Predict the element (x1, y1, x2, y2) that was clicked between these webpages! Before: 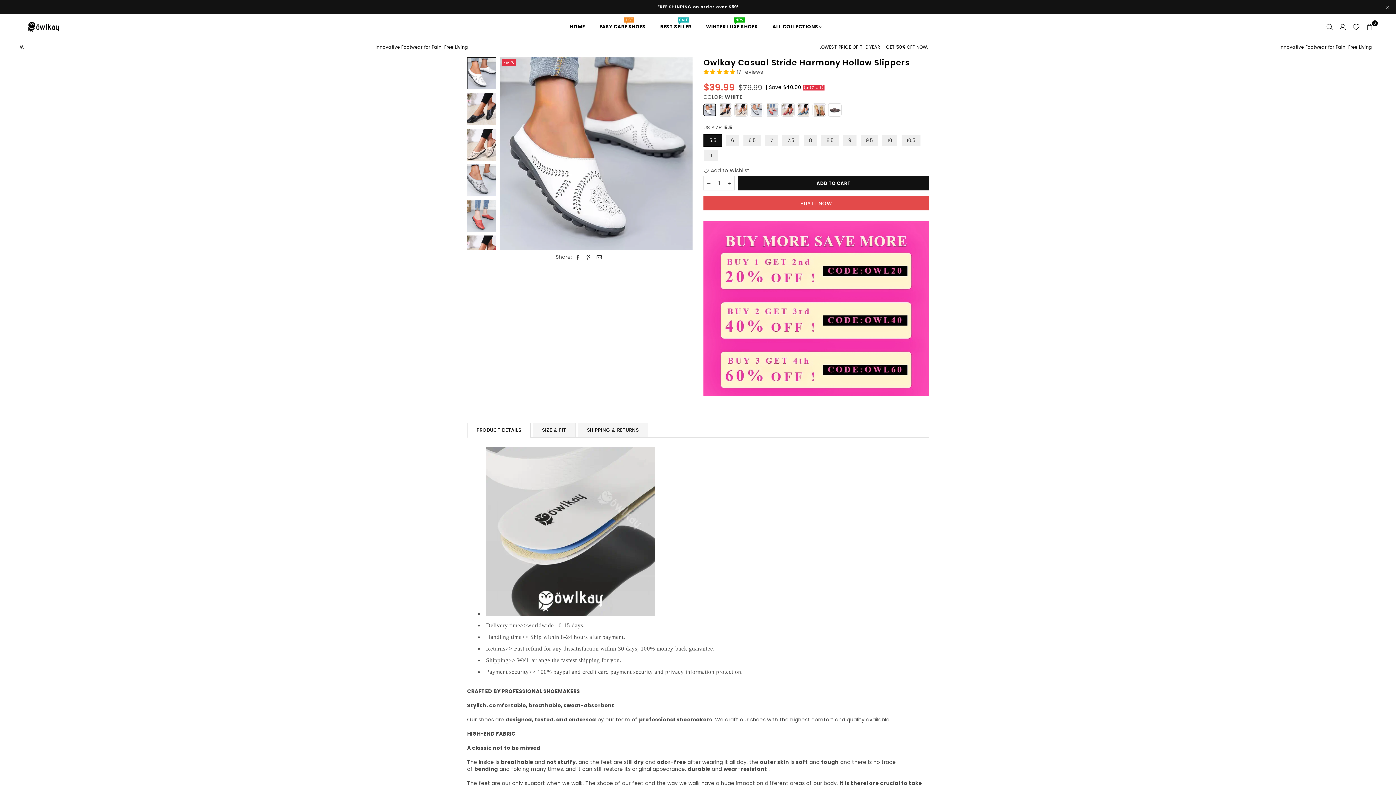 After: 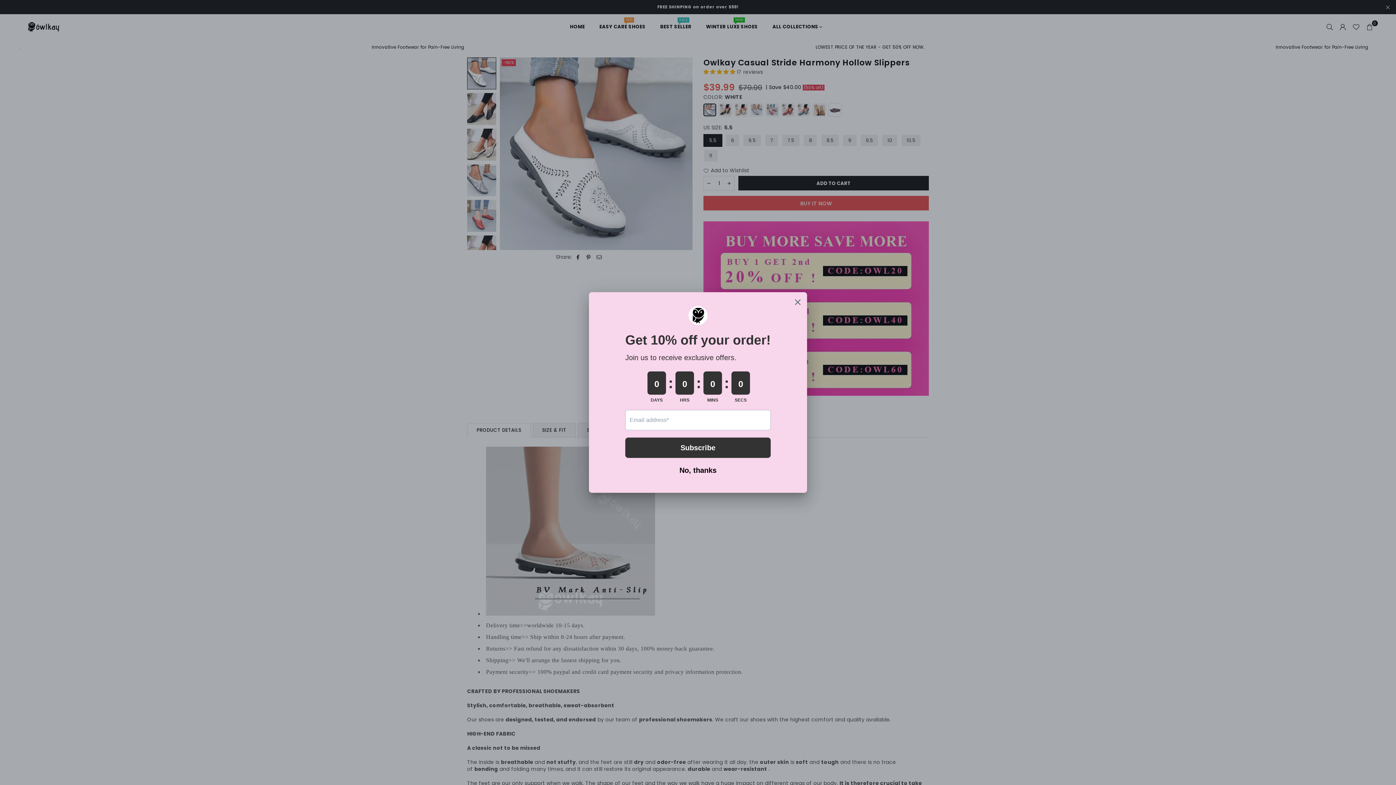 Action: label: WINTER LUXE SHOES
NEW bbox: (700, 19, 763, 34)